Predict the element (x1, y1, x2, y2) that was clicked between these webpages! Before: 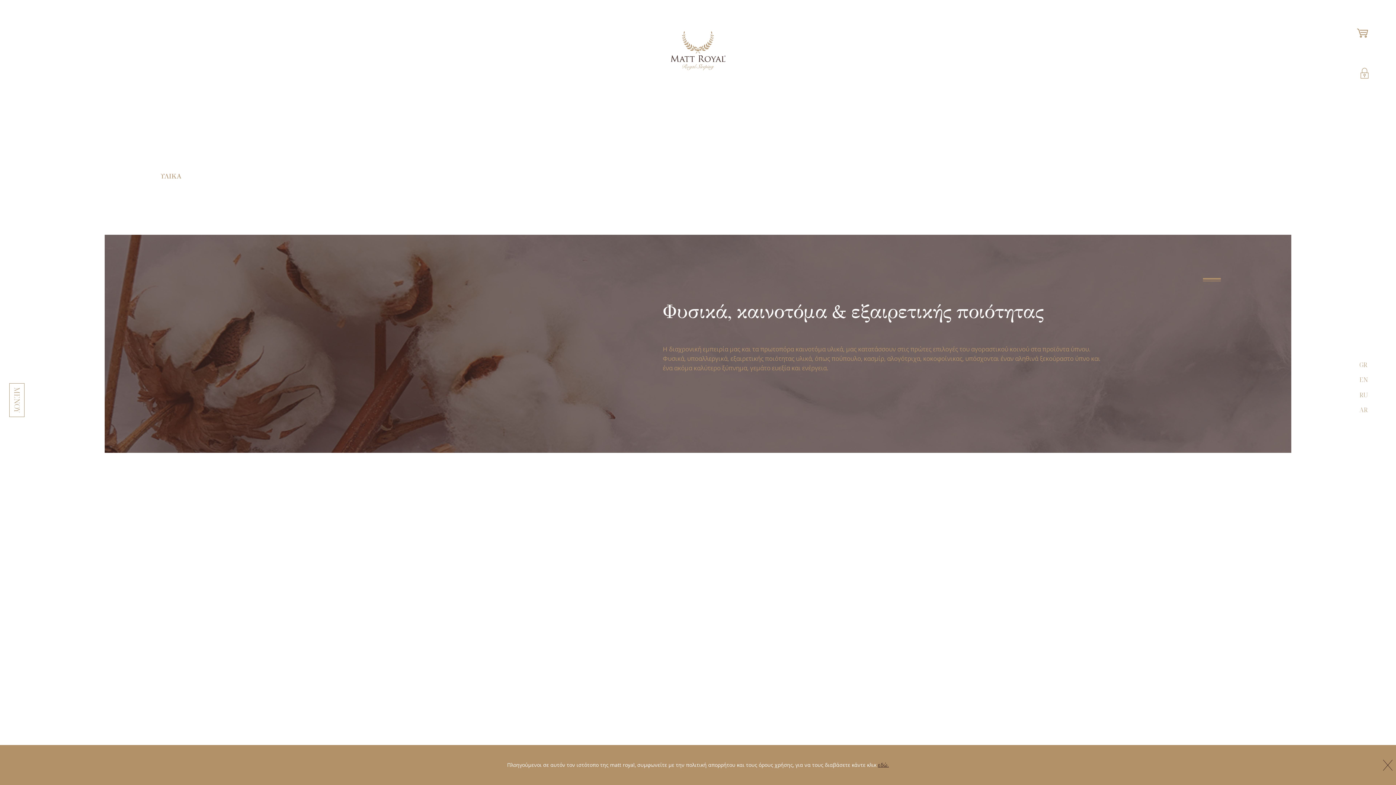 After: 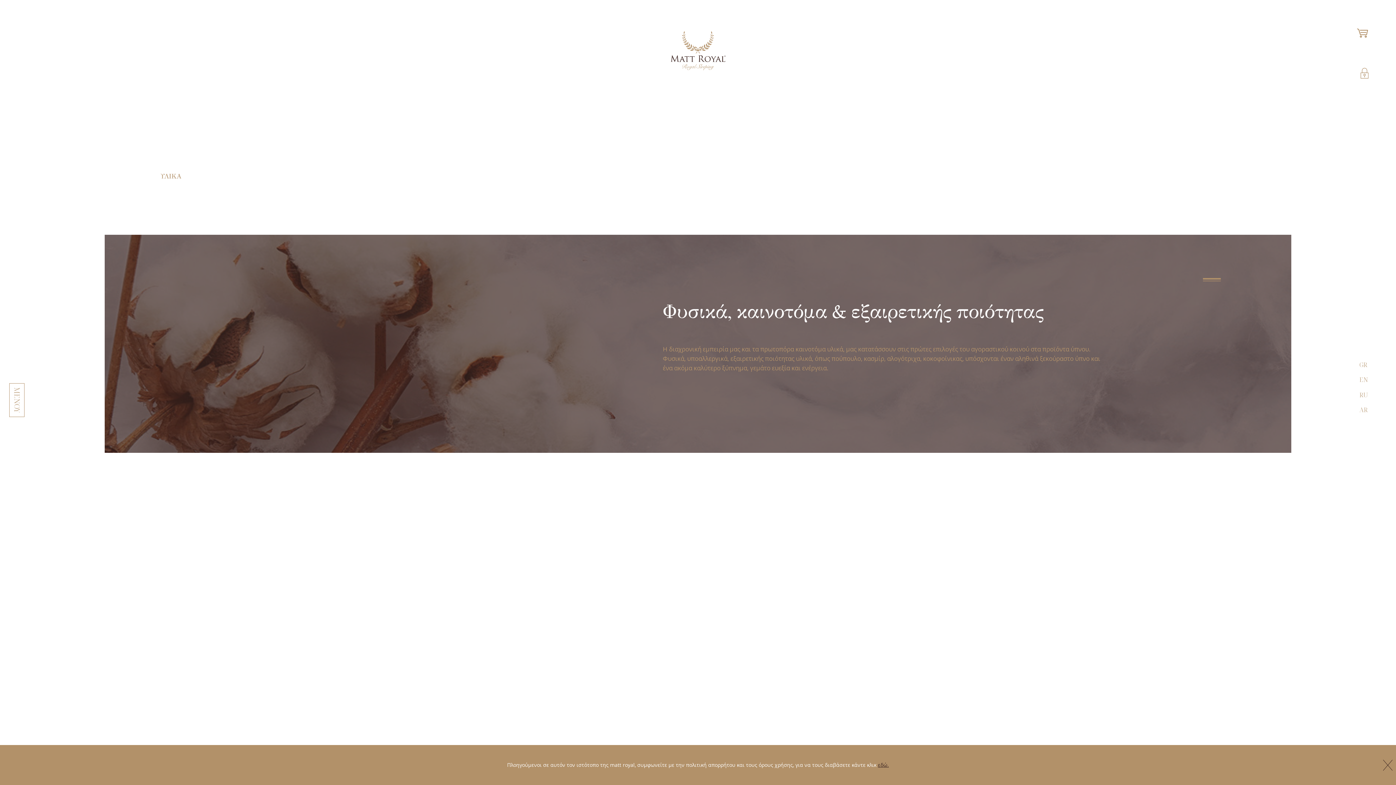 Action: bbox: (878, 761, 889, 768) label: εδώ.